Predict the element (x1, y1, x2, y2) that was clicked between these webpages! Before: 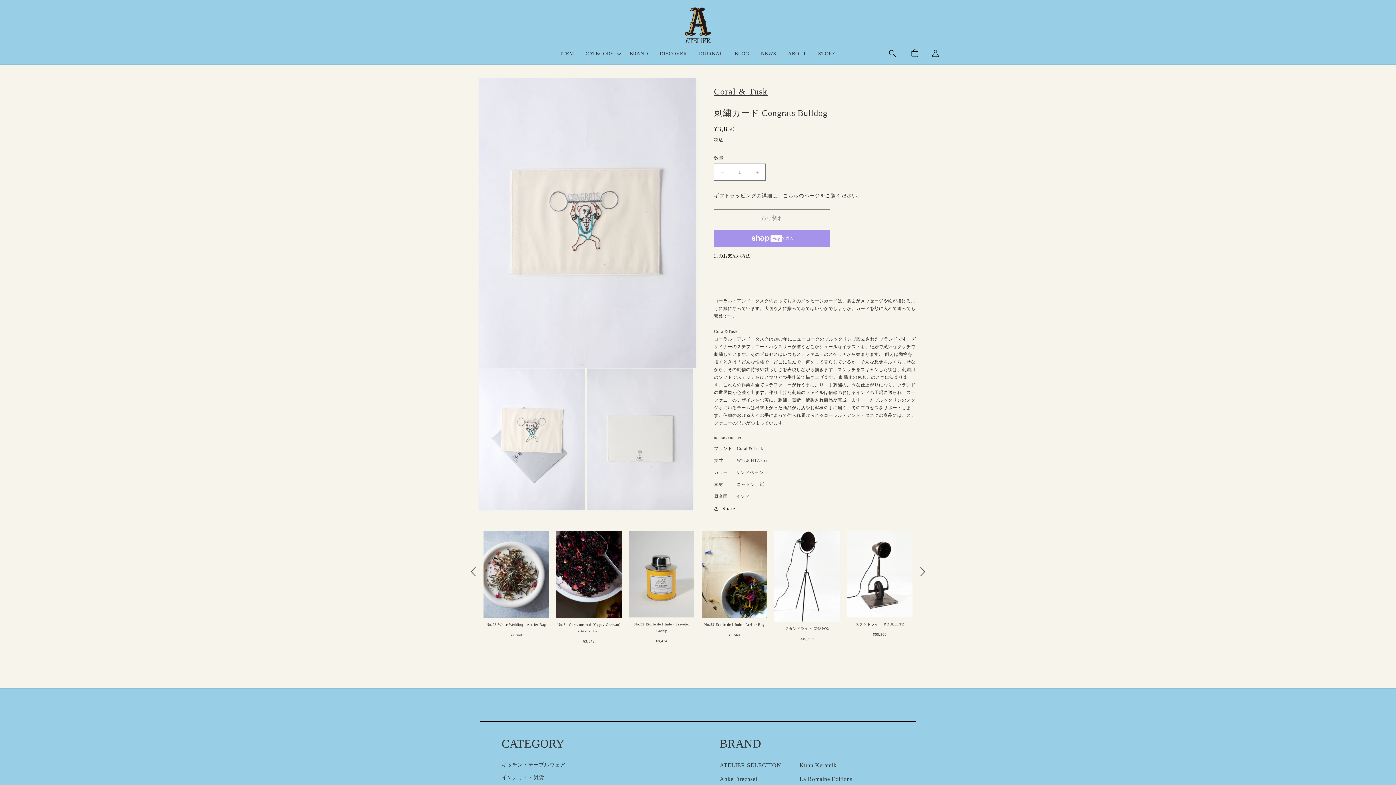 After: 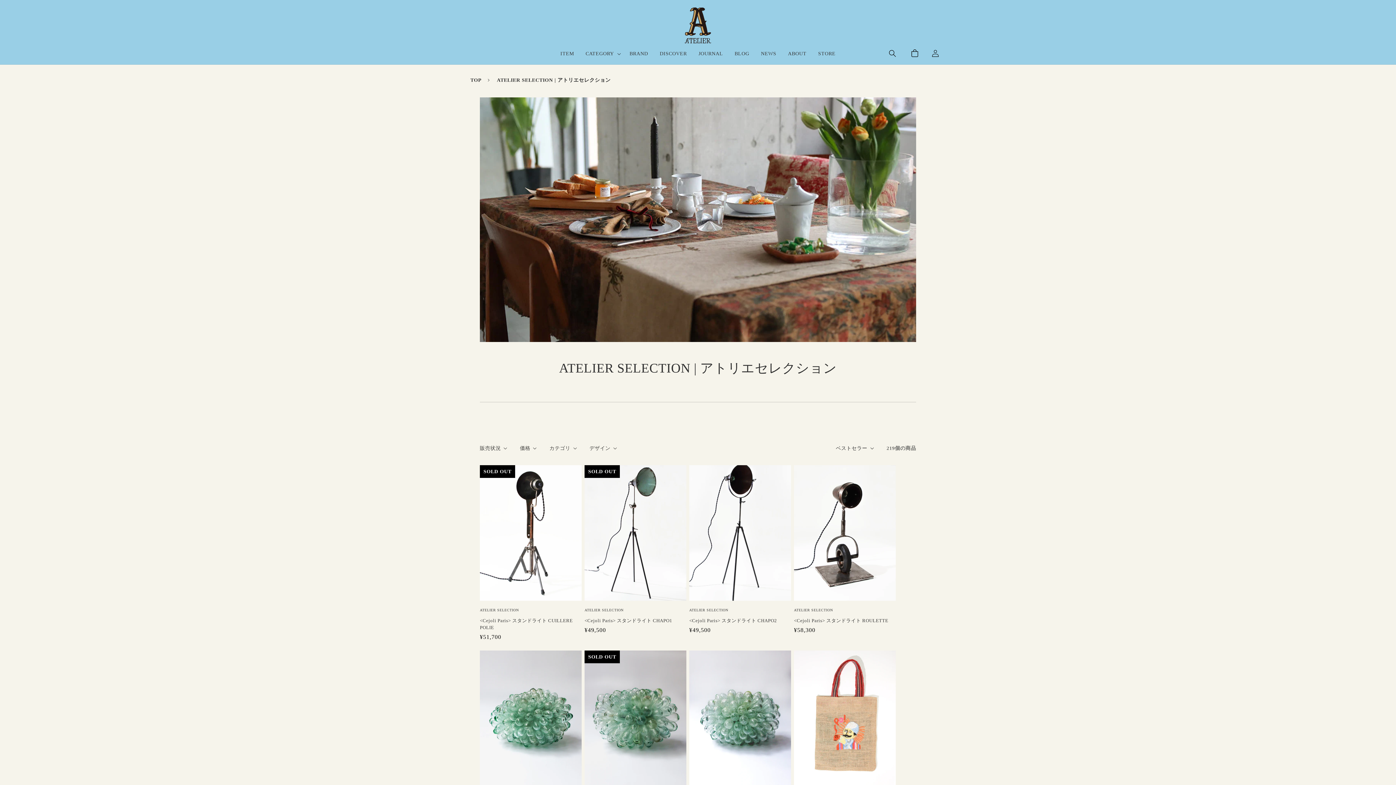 Action: label: ATELIER SELECTION bbox: (720, 762, 781, 768)